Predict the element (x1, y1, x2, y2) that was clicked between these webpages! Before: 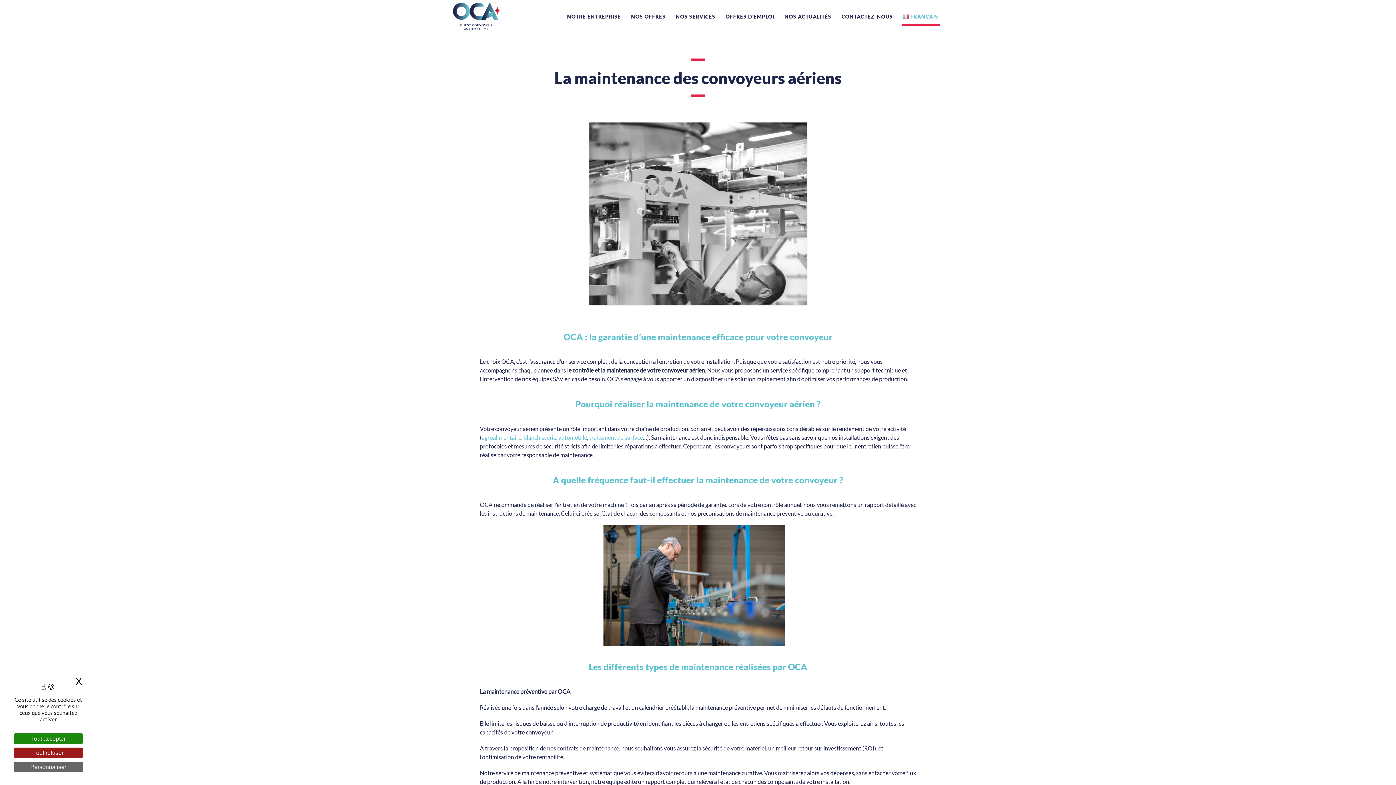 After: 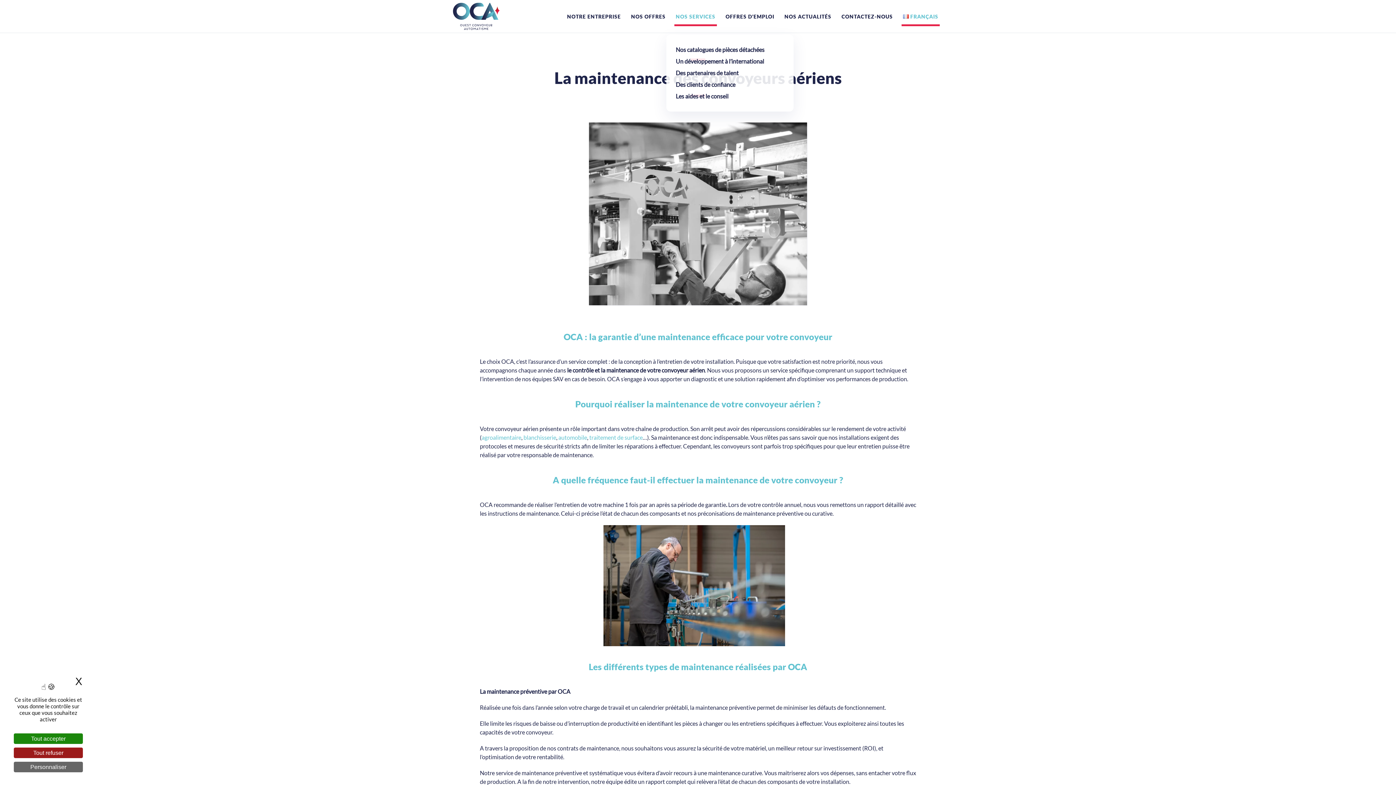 Action: bbox: (670, 0, 720, 32) label: NOS SERVICES